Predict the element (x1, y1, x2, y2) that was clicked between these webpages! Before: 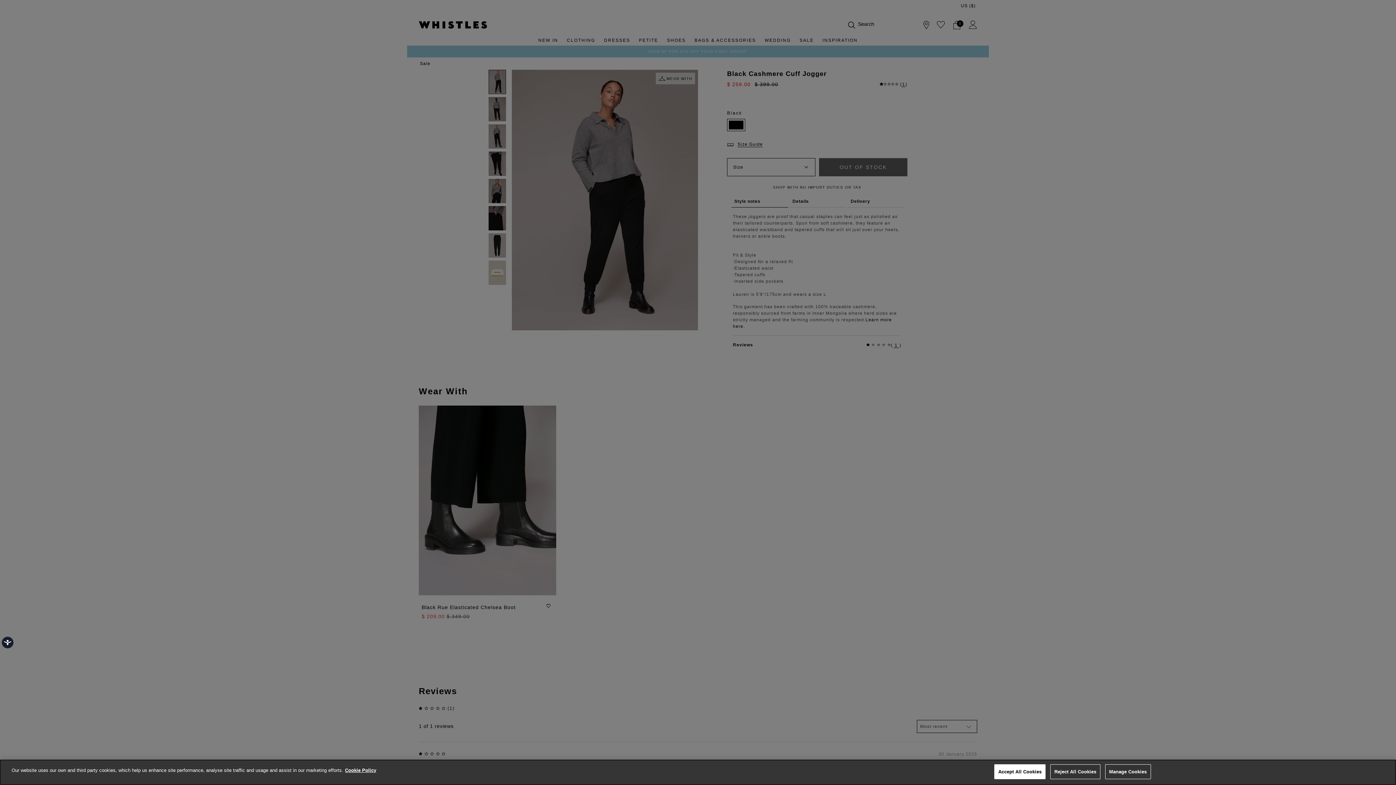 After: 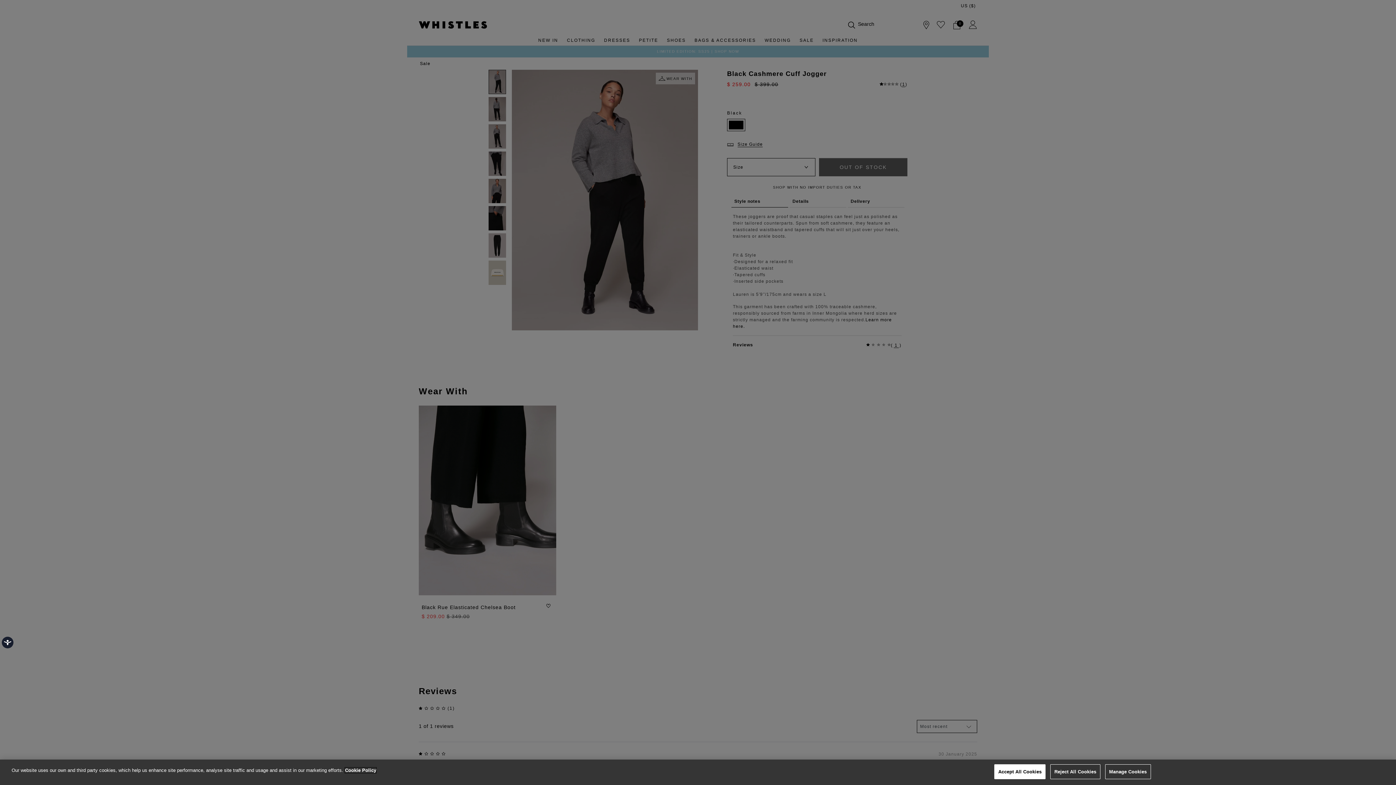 Action: bbox: (345, 768, 376, 773) label: More information about your privacy, opens in a new tab